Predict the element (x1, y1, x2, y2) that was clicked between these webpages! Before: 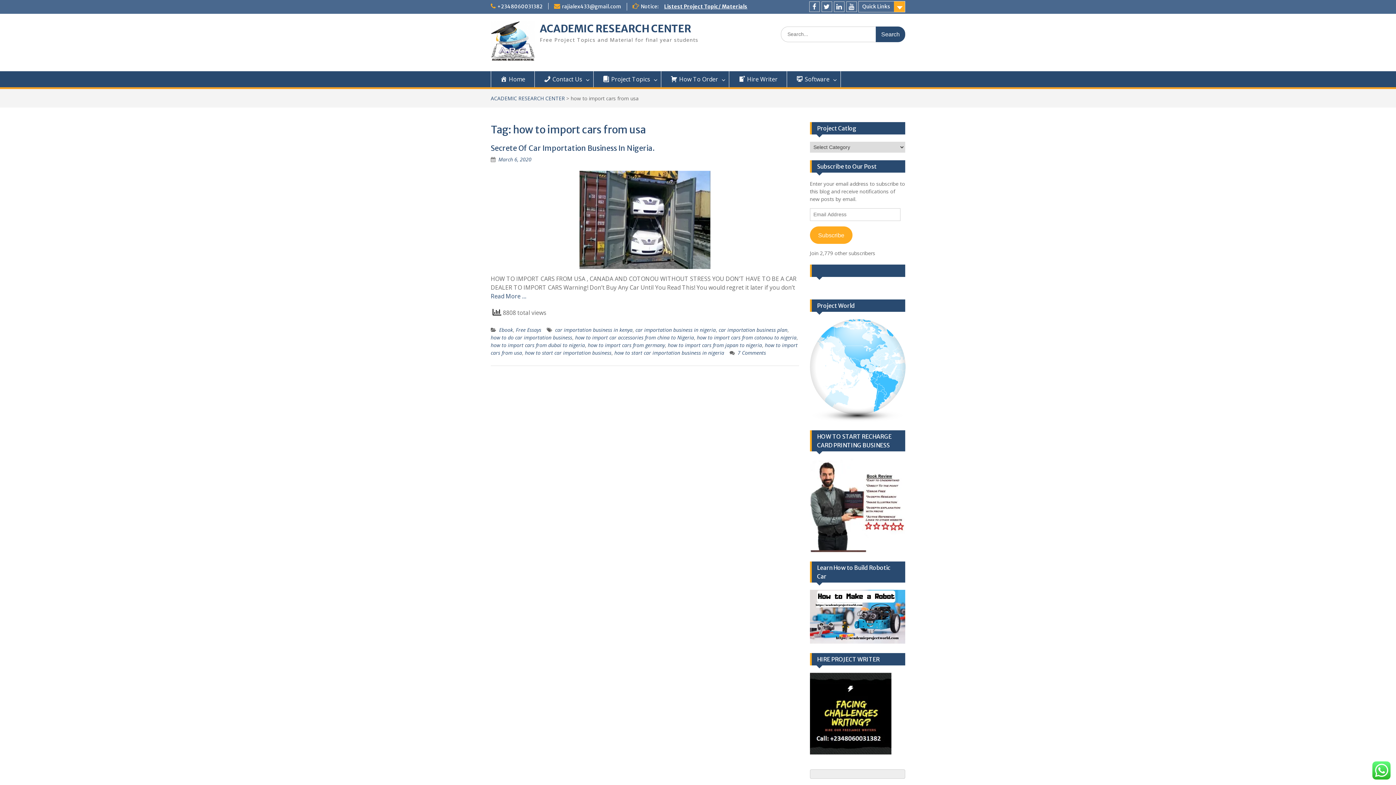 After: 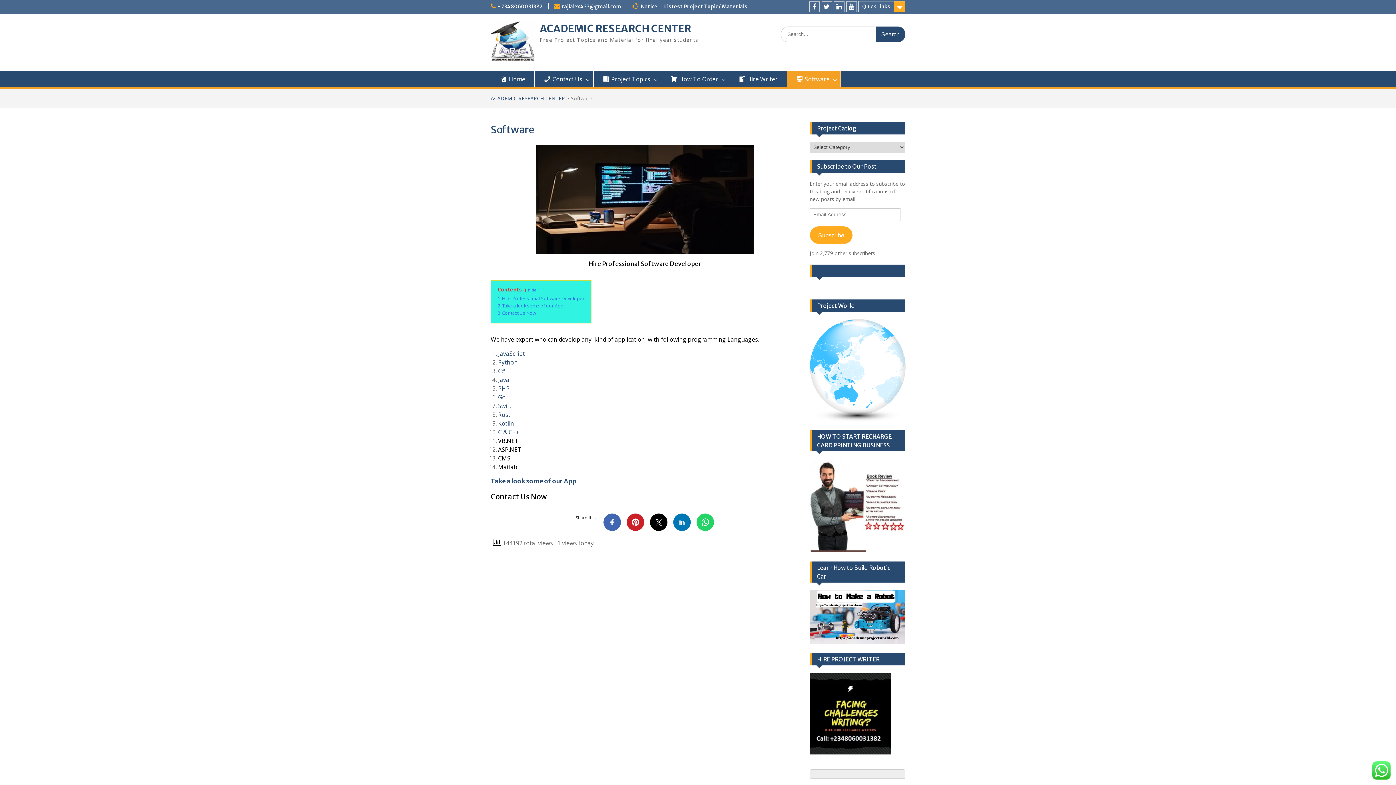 Action: bbox: (787, 71, 841, 87) label: Software